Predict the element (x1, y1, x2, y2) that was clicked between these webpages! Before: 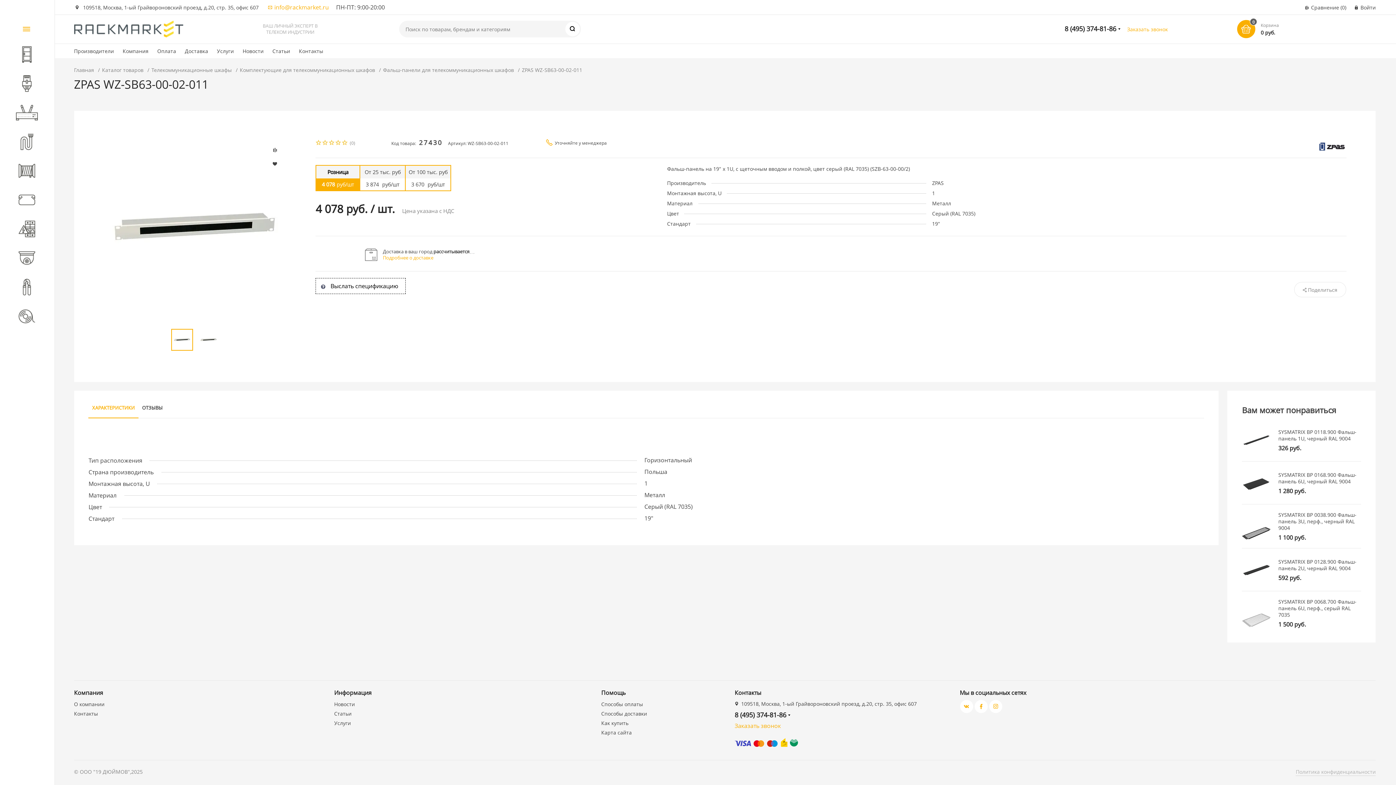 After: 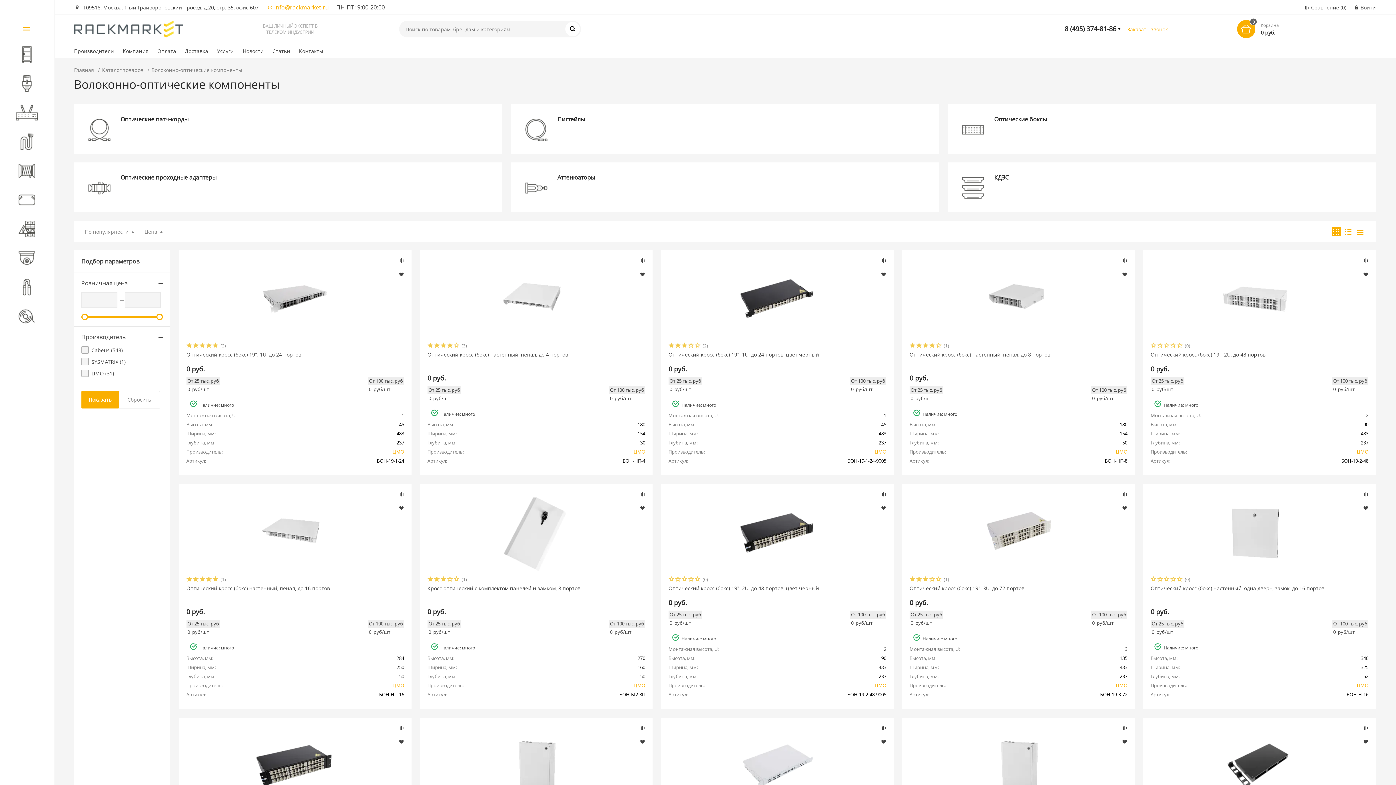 Action: label: Волоконно-оптические компоненты bbox: (1, 129, 46, 153)